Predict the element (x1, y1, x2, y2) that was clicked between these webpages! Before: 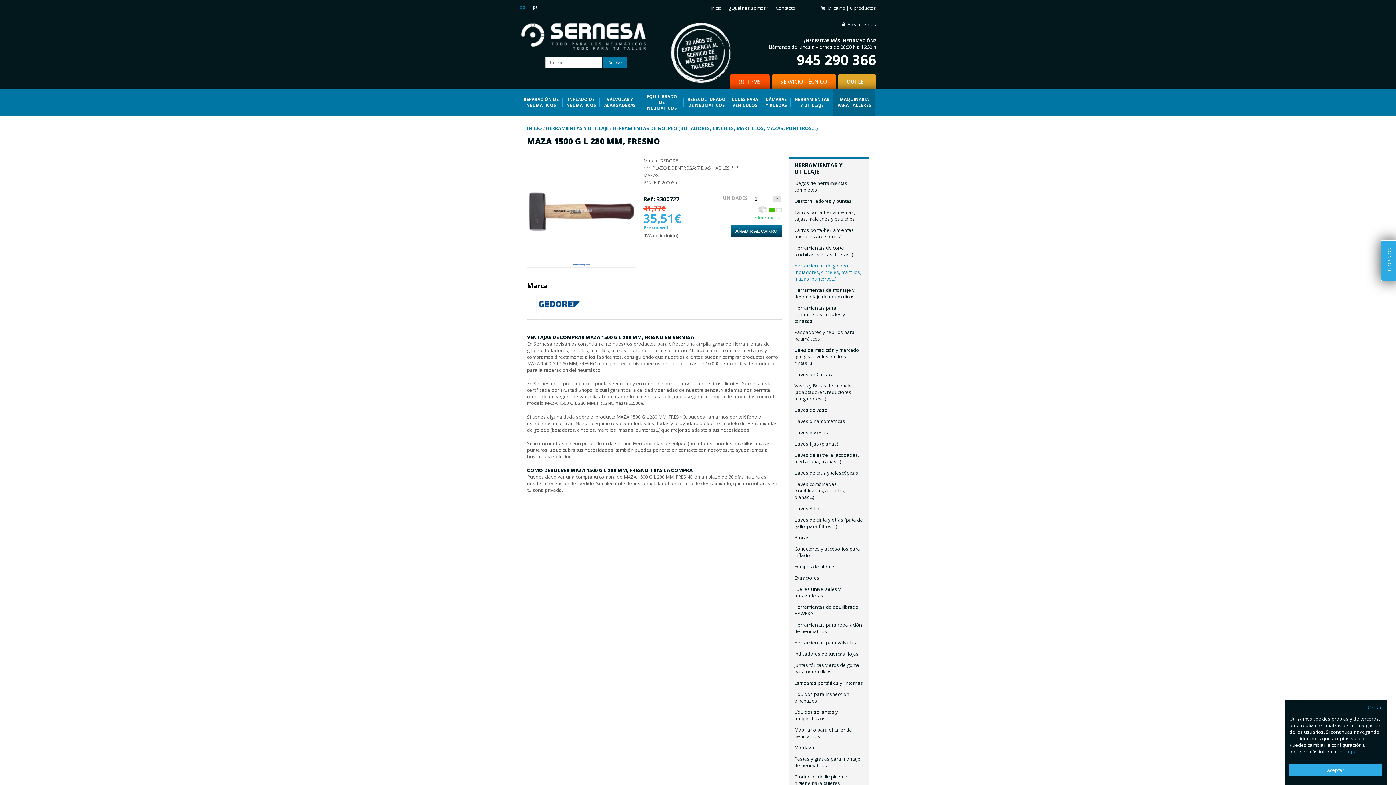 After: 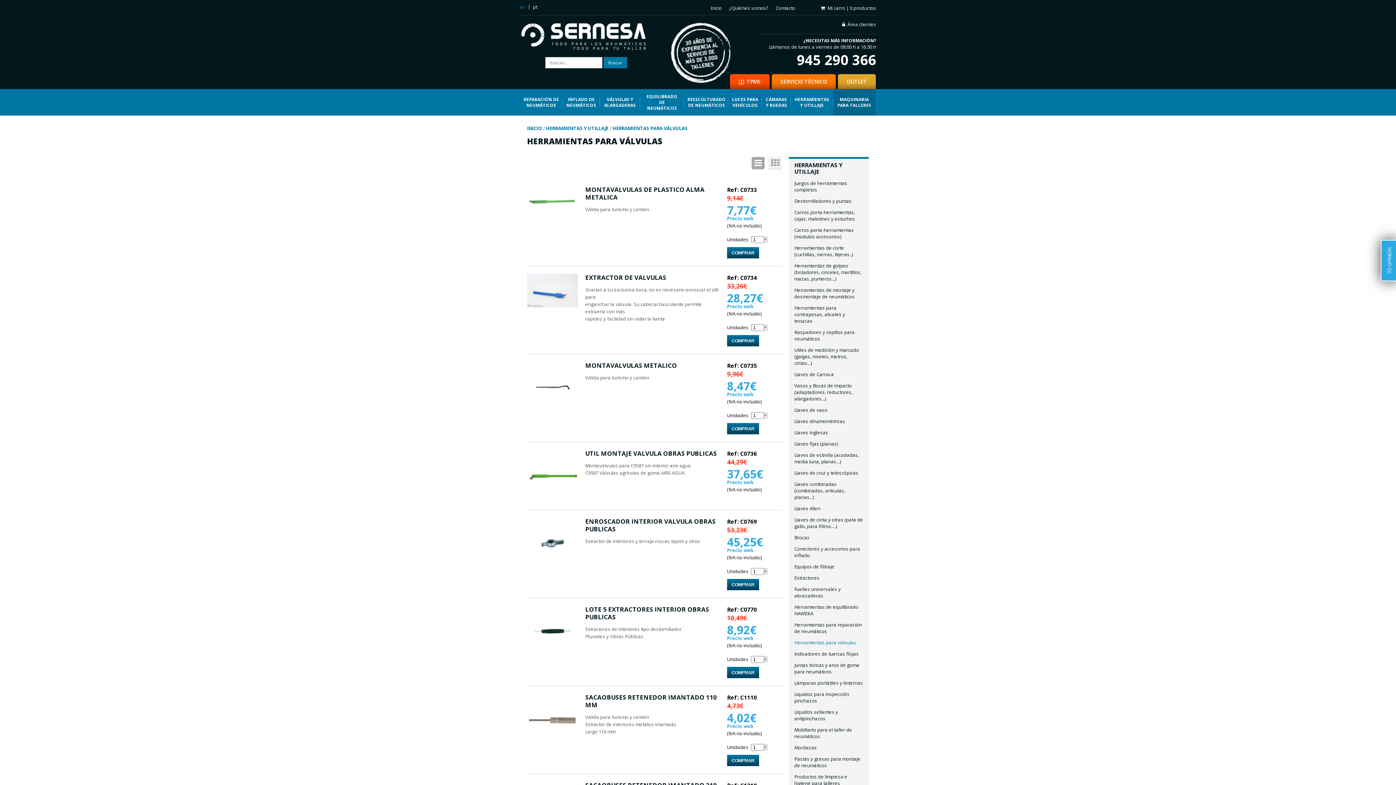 Action: bbox: (794, 639, 856, 646) label: Herramientas para válvulas